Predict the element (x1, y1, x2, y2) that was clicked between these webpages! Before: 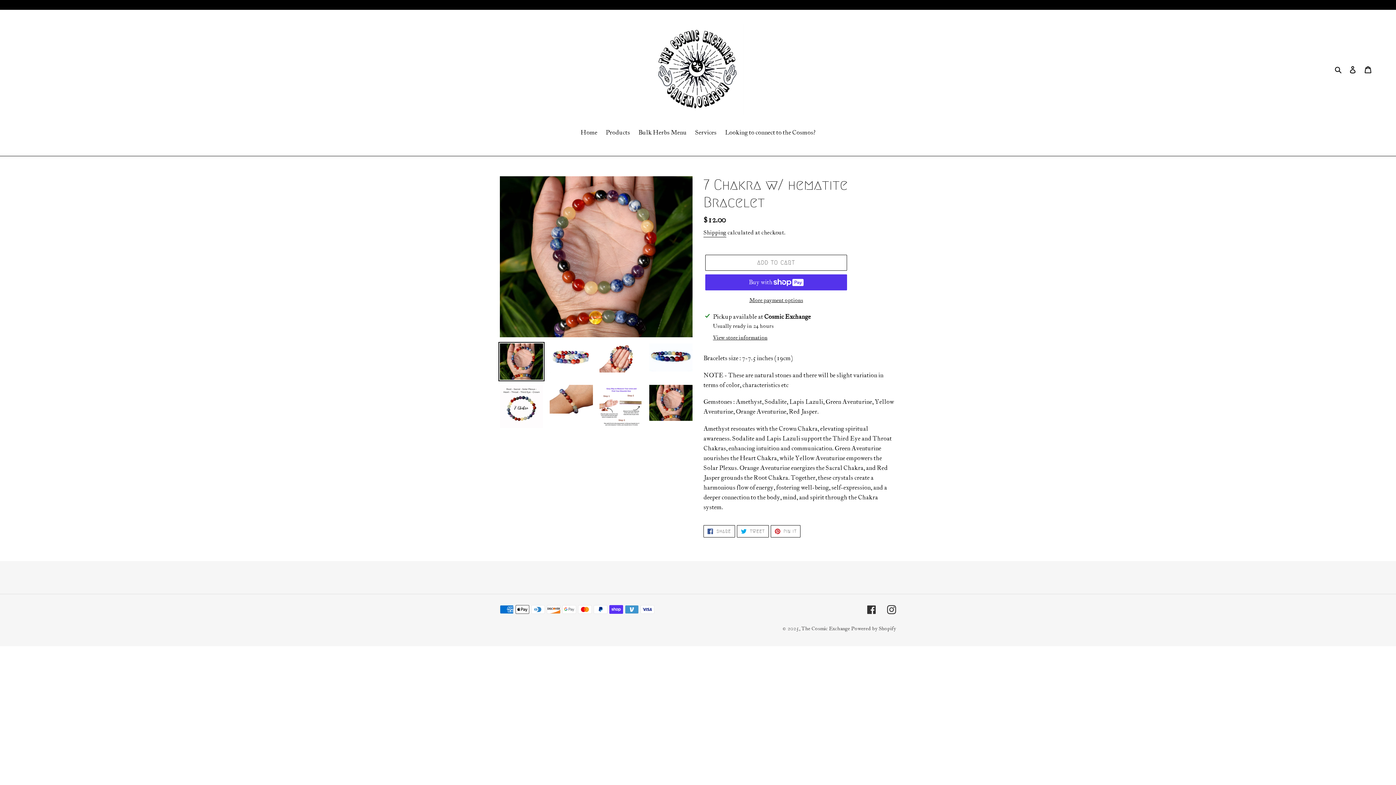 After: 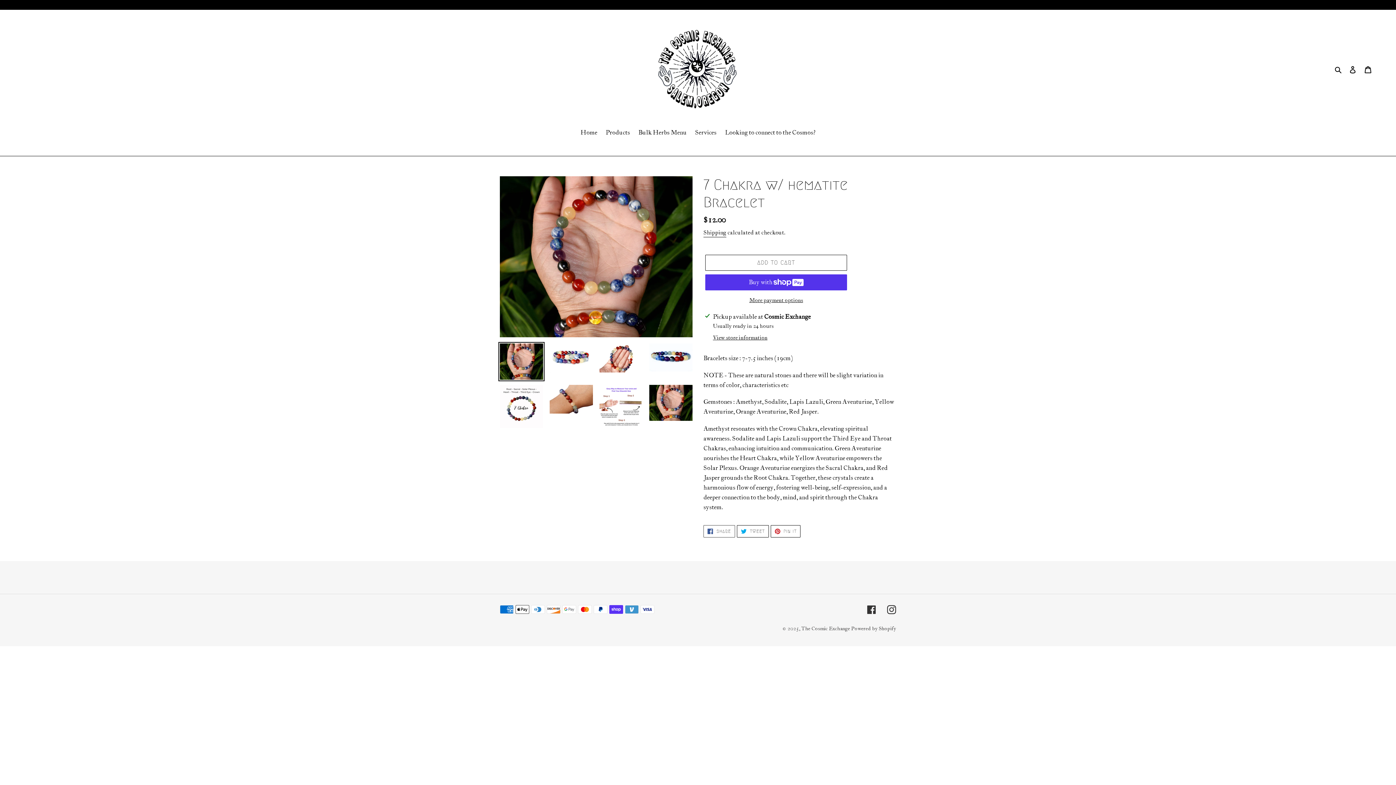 Action: bbox: (703, 525, 735, 537) label:  SHARE
SHARE ON FACEBOOK